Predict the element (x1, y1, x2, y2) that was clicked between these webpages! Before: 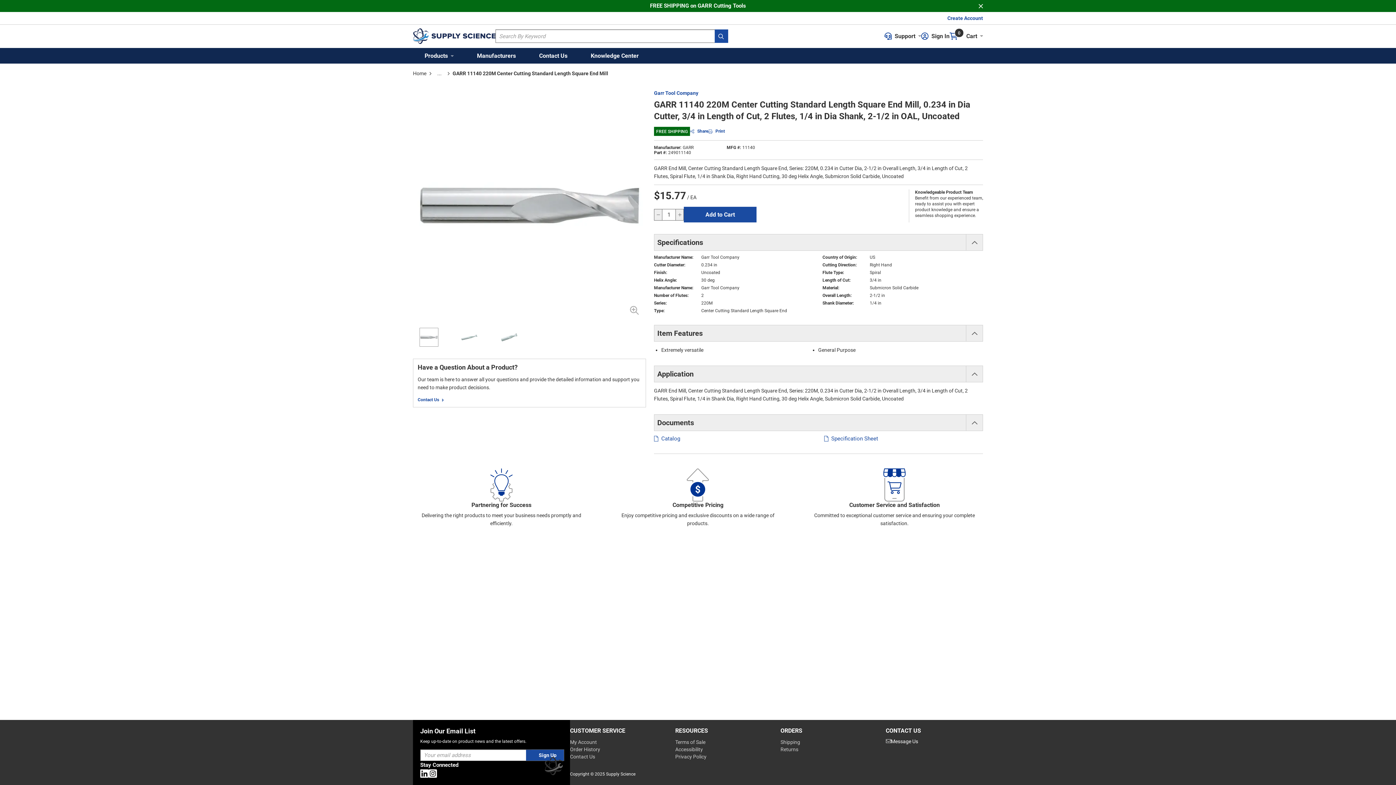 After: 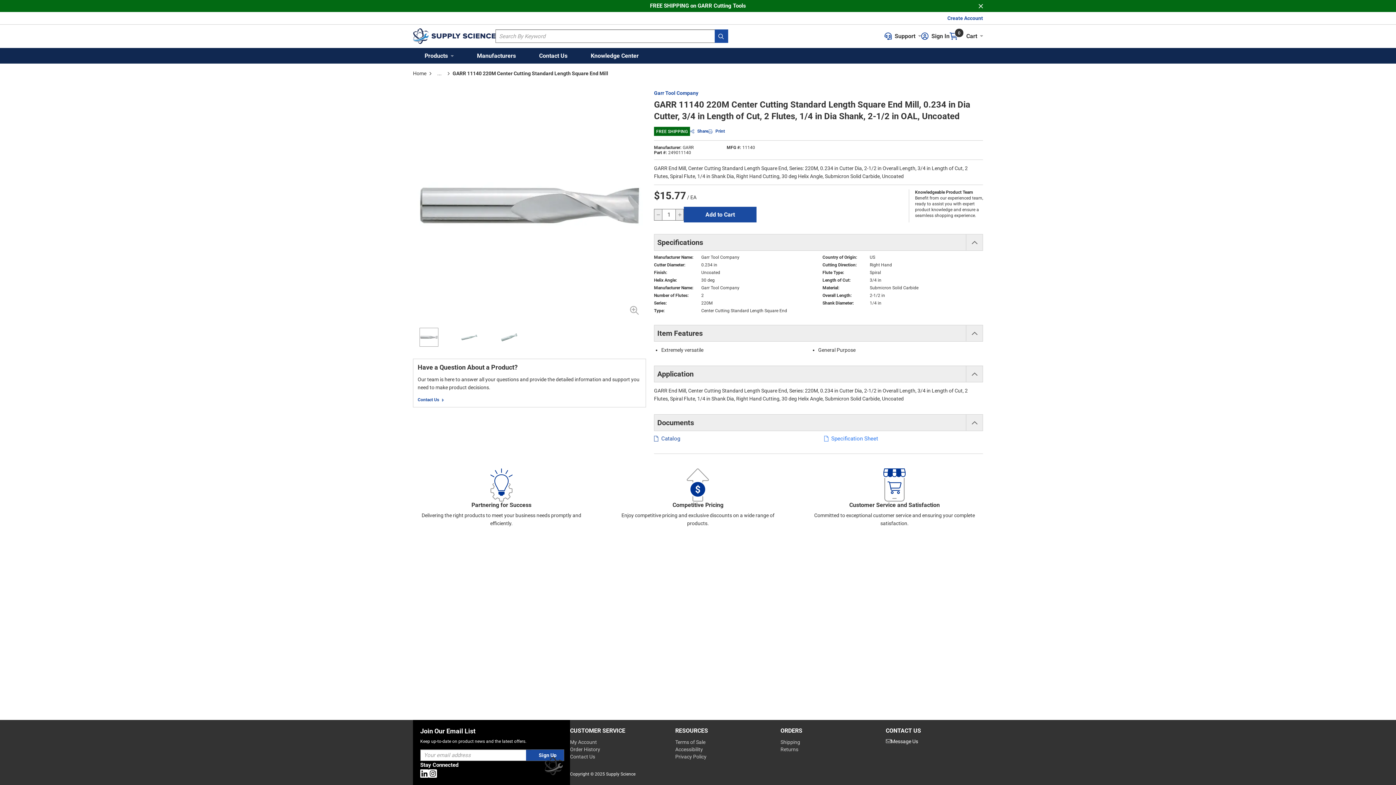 Action: label: Specification Sheet bbox: (824, 435, 878, 442)